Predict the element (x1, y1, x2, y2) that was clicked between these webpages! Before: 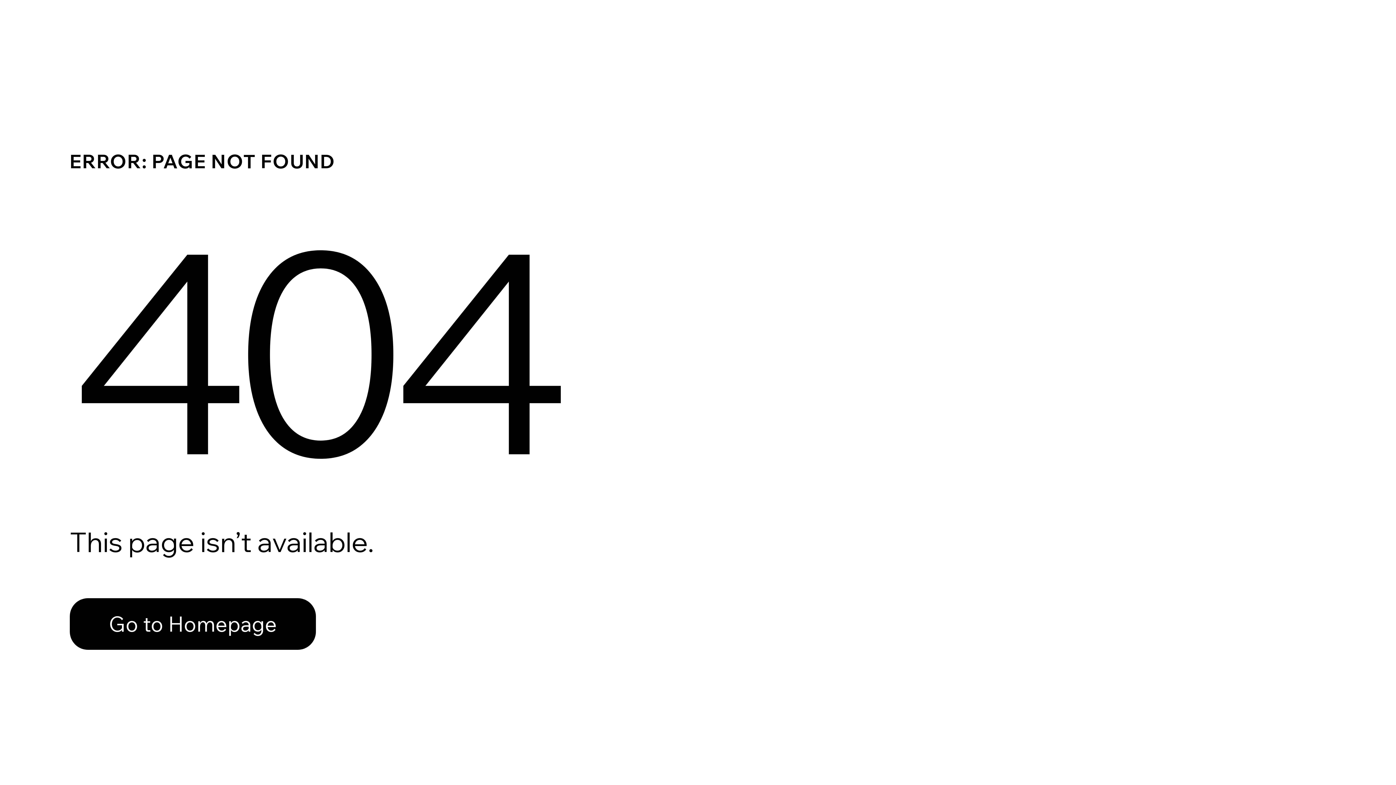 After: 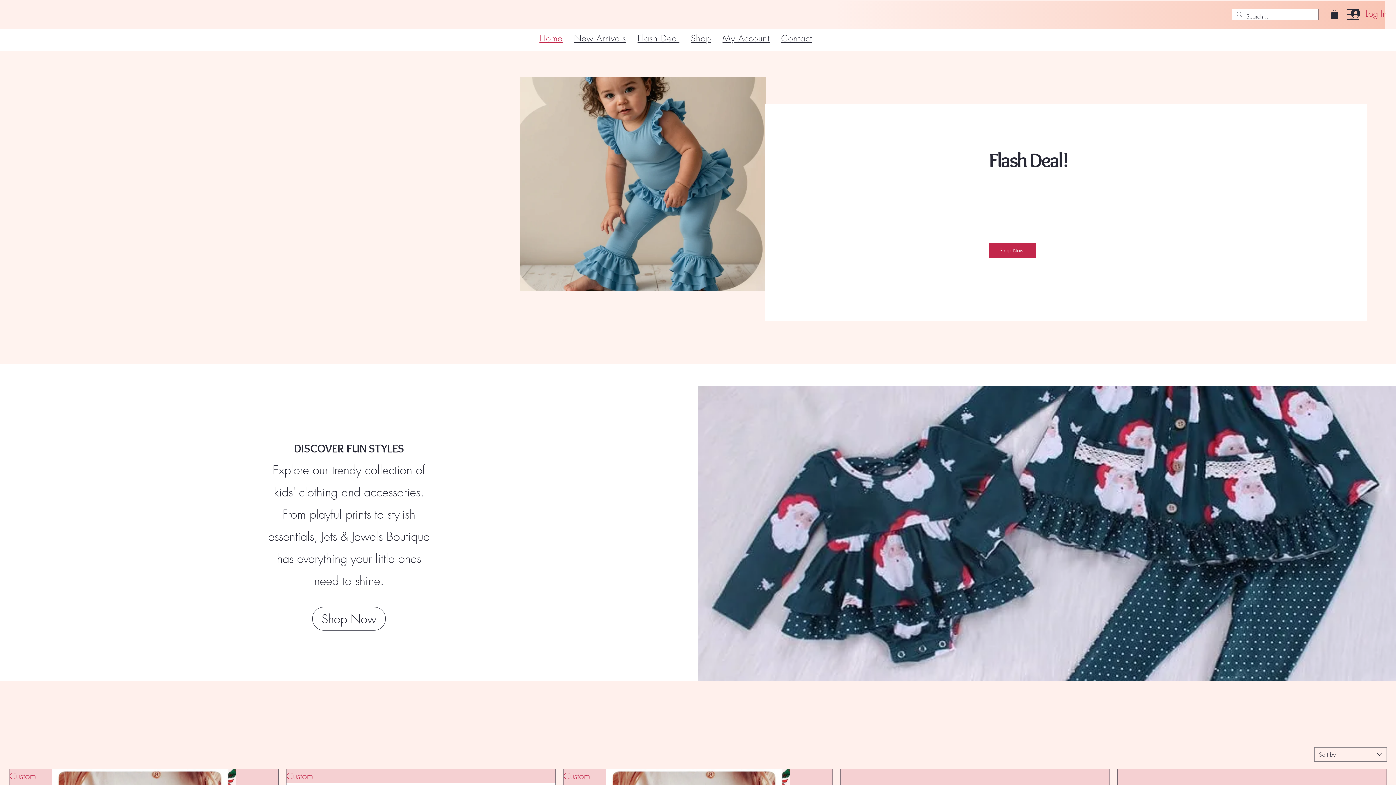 Action: bbox: (69, 598, 316, 650) label: Go to Homepage